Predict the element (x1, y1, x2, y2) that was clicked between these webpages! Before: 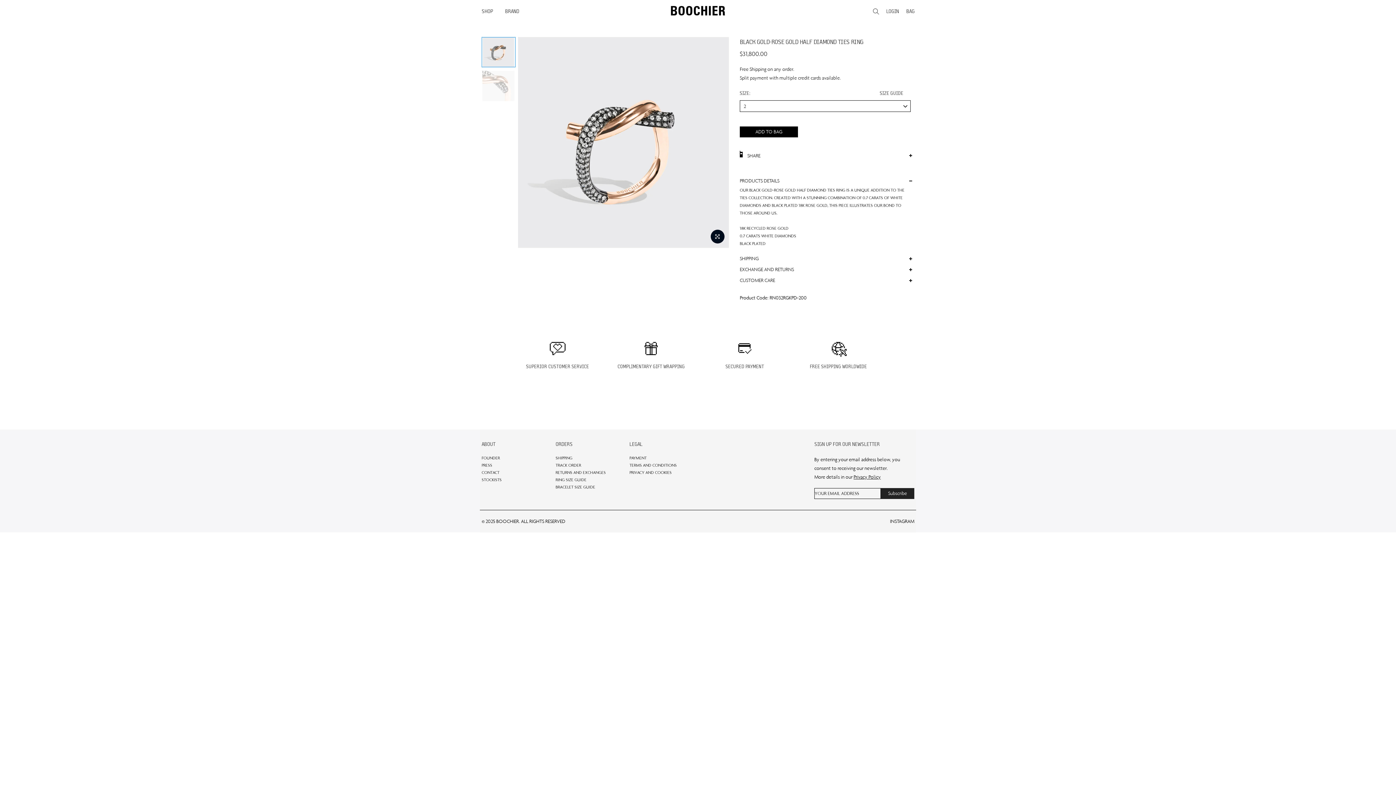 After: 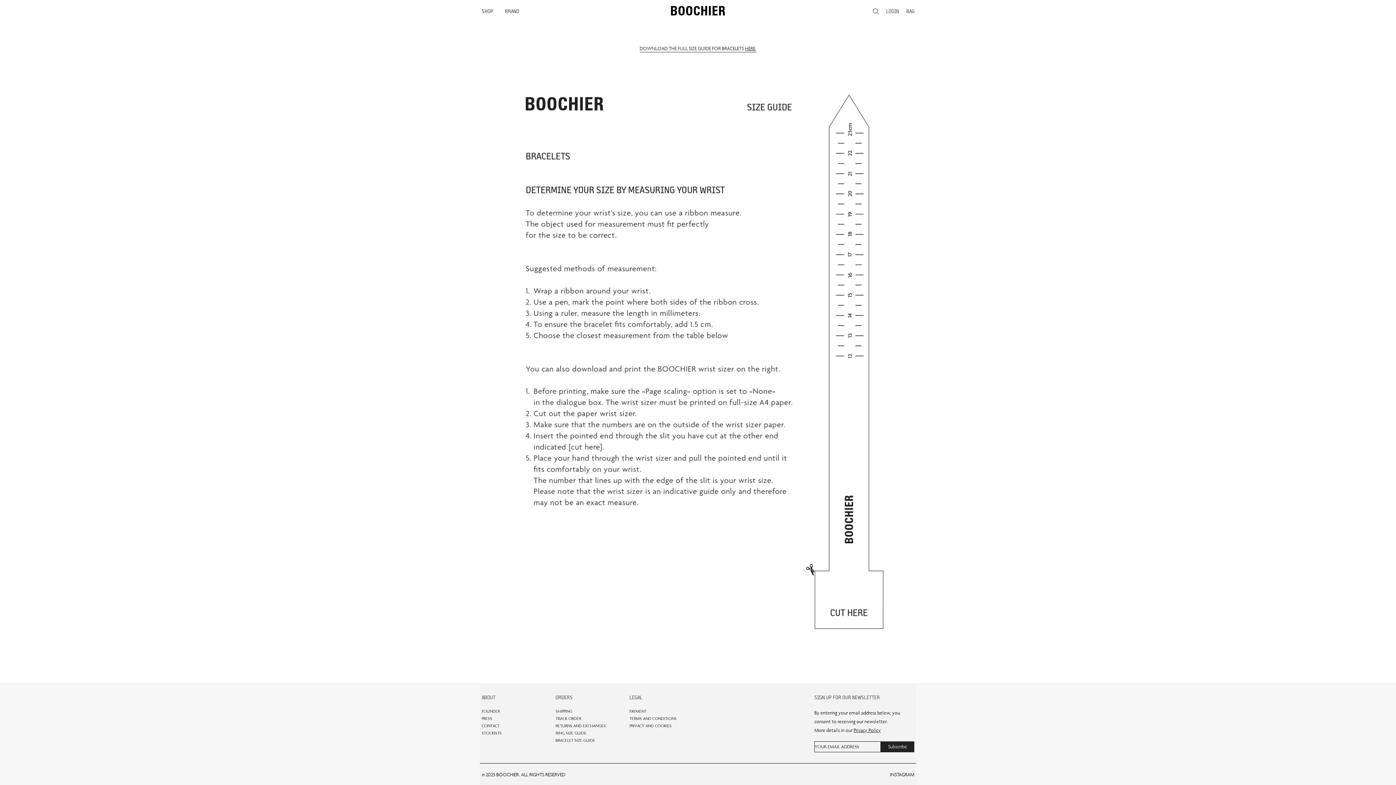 Action: bbox: (555, 484, 595, 489) label: BRACELET SIZE GUIDE